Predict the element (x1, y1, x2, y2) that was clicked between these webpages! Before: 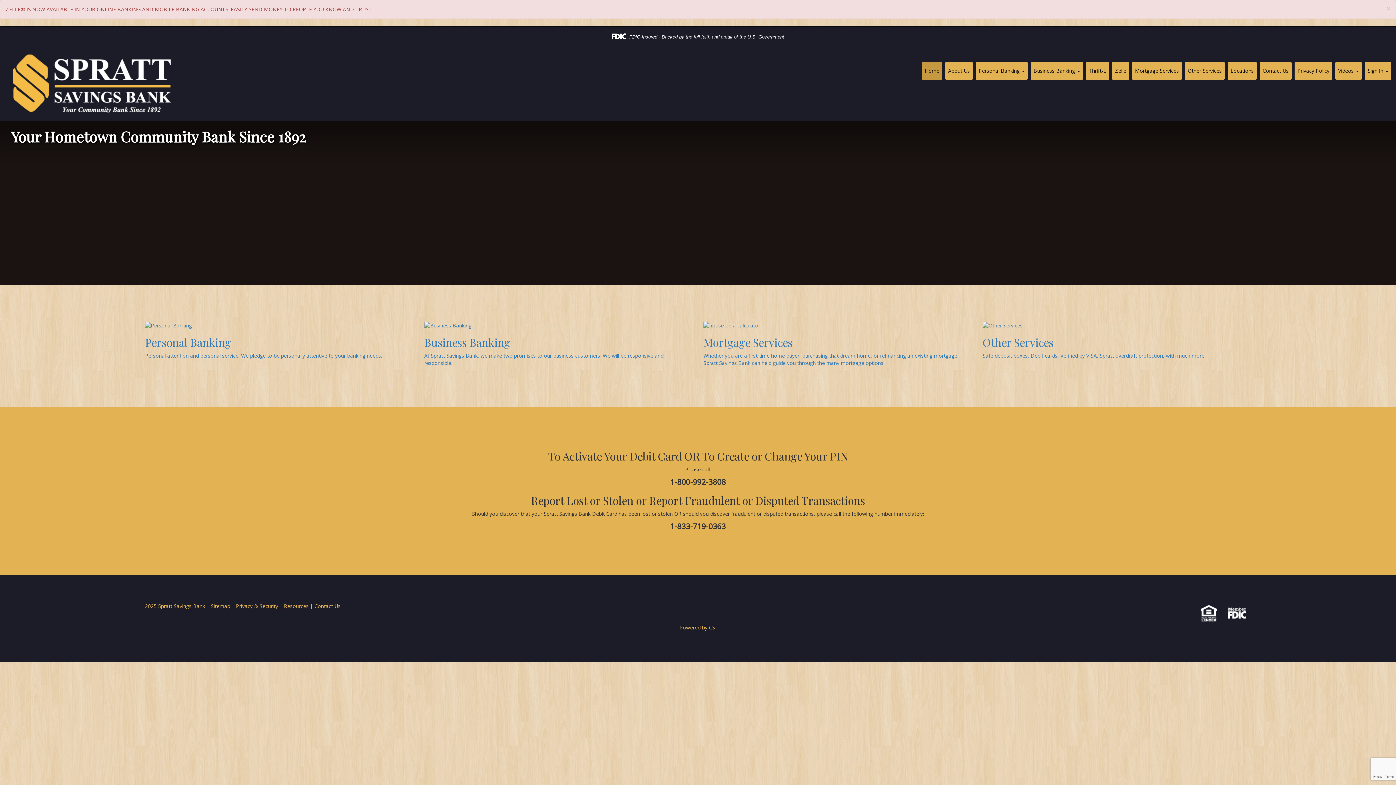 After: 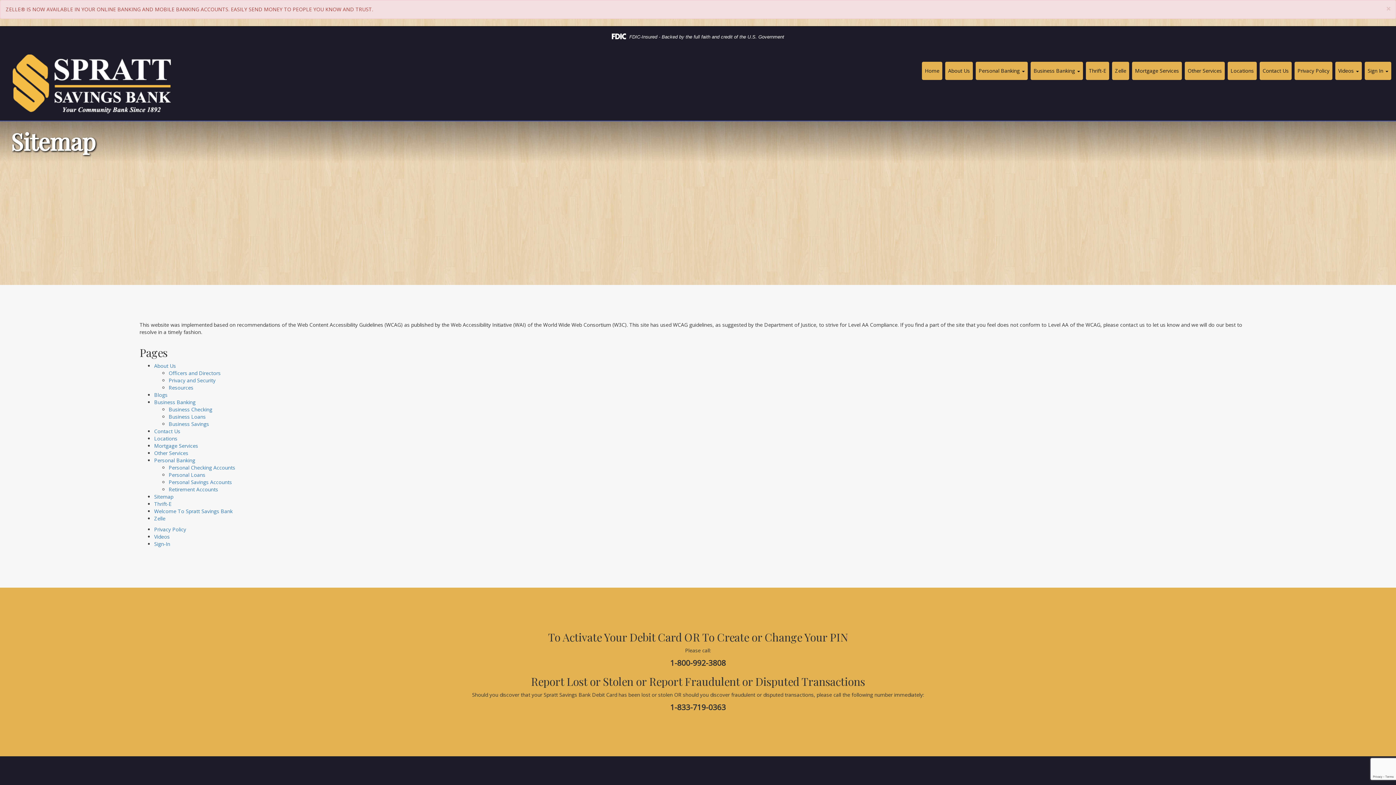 Action: bbox: (210, 602, 230, 609) label: Sitemap